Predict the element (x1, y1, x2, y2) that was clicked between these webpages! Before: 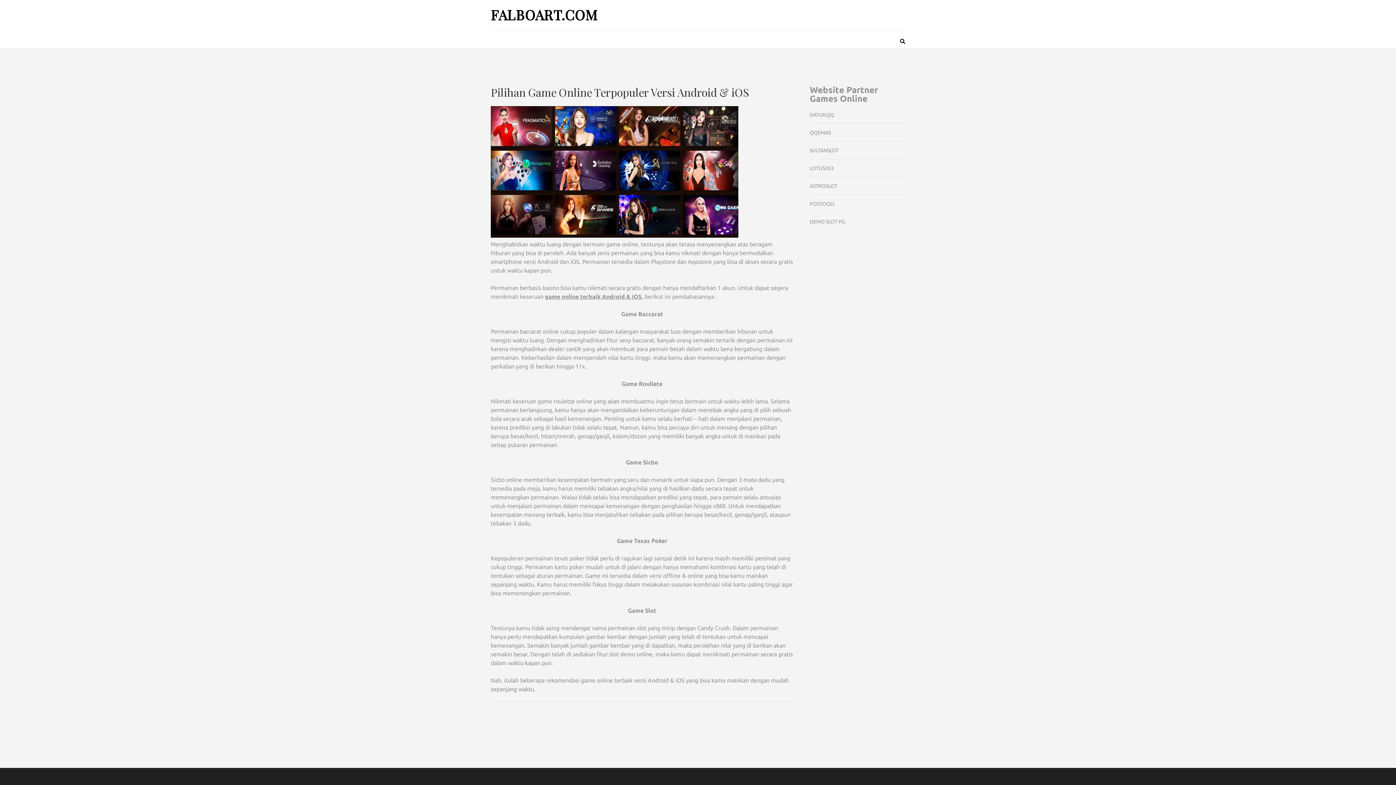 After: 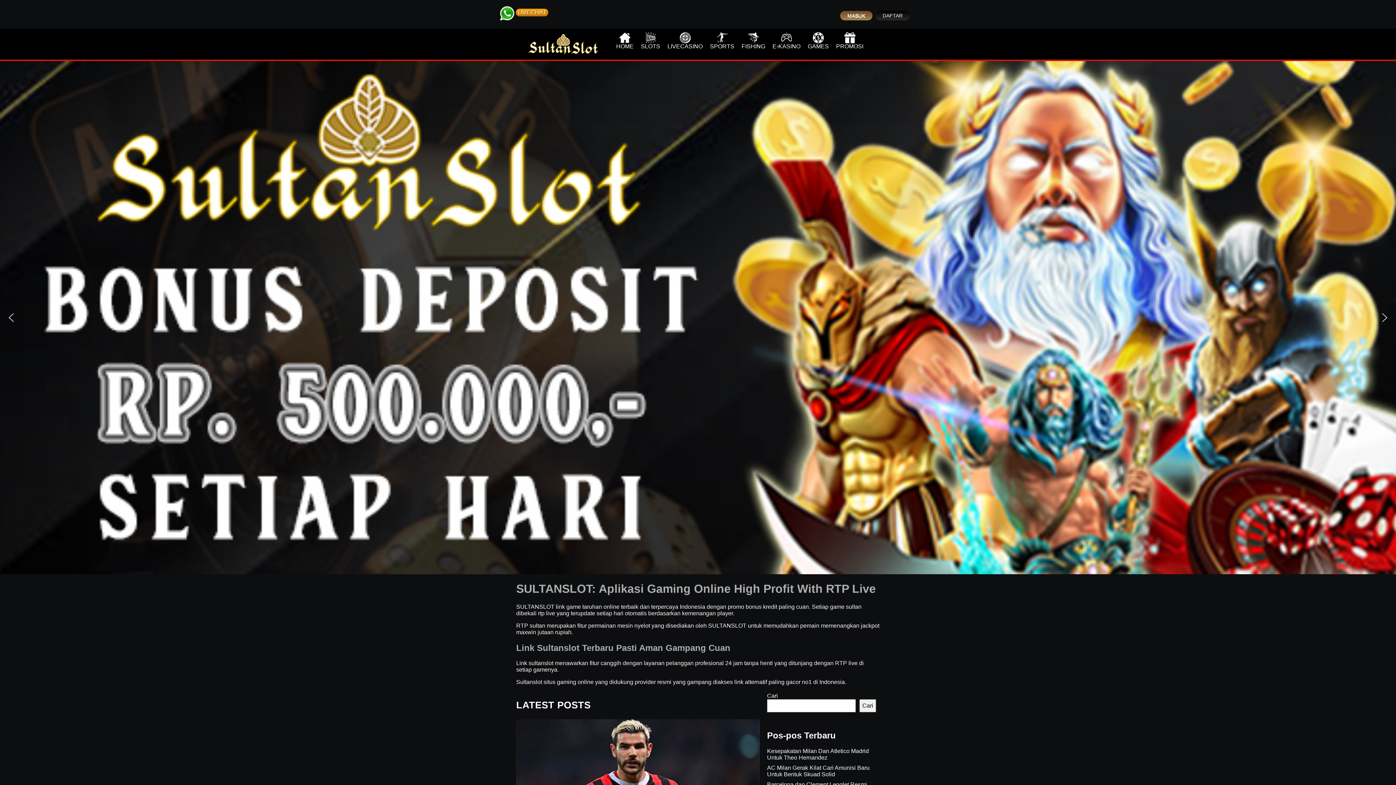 Action: label: SULTANSLOT bbox: (810, 147, 839, 153)